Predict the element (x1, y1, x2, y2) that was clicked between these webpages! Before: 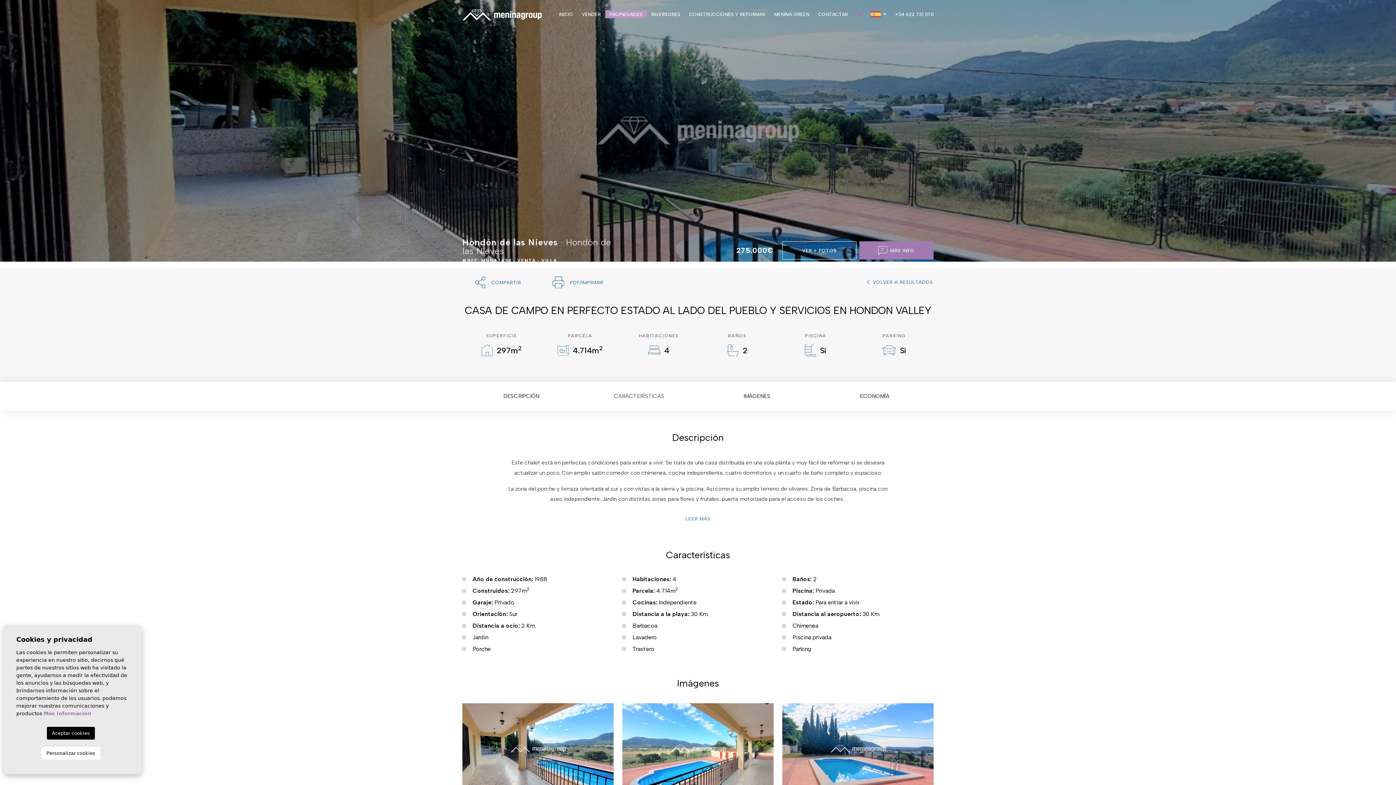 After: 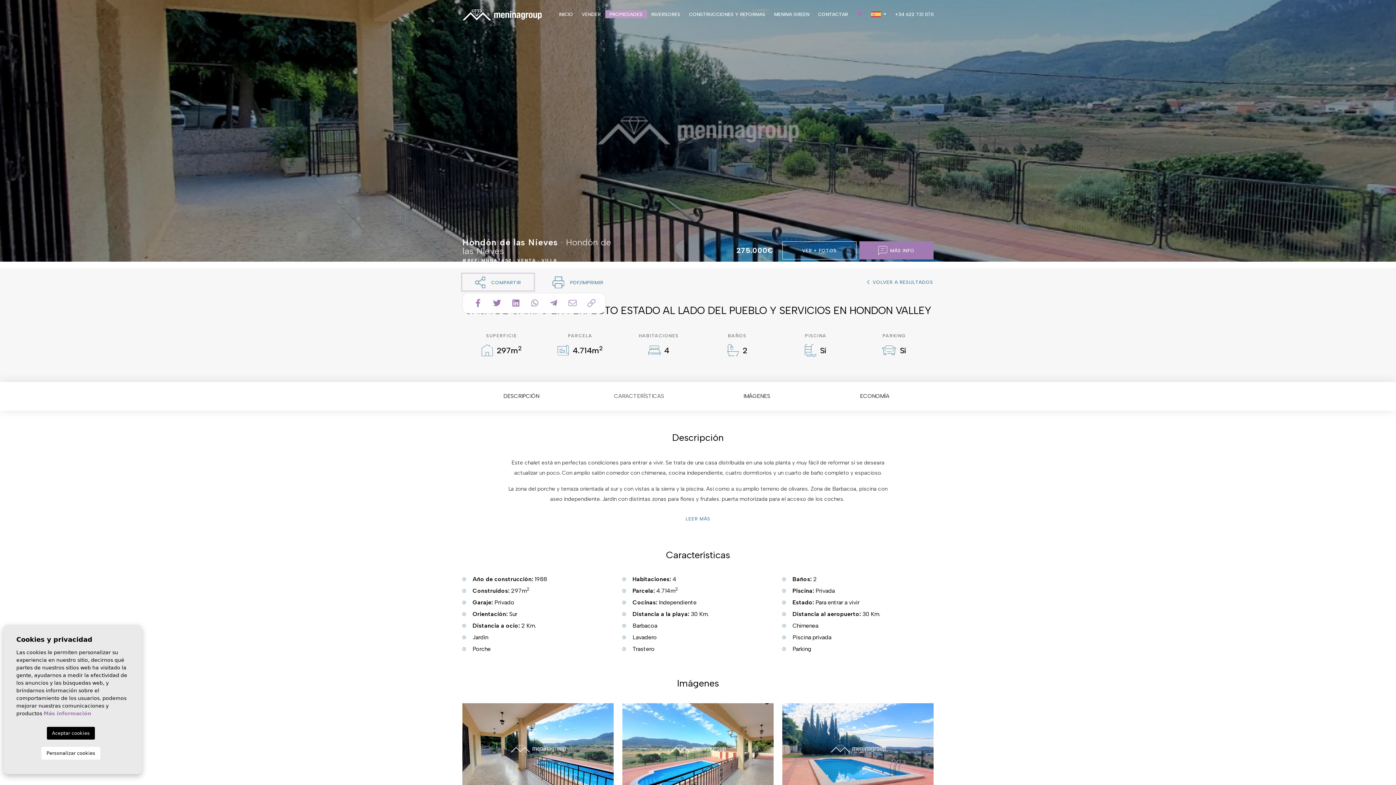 Action: label: COMPARTIR bbox: (462, 274, 533, 290)